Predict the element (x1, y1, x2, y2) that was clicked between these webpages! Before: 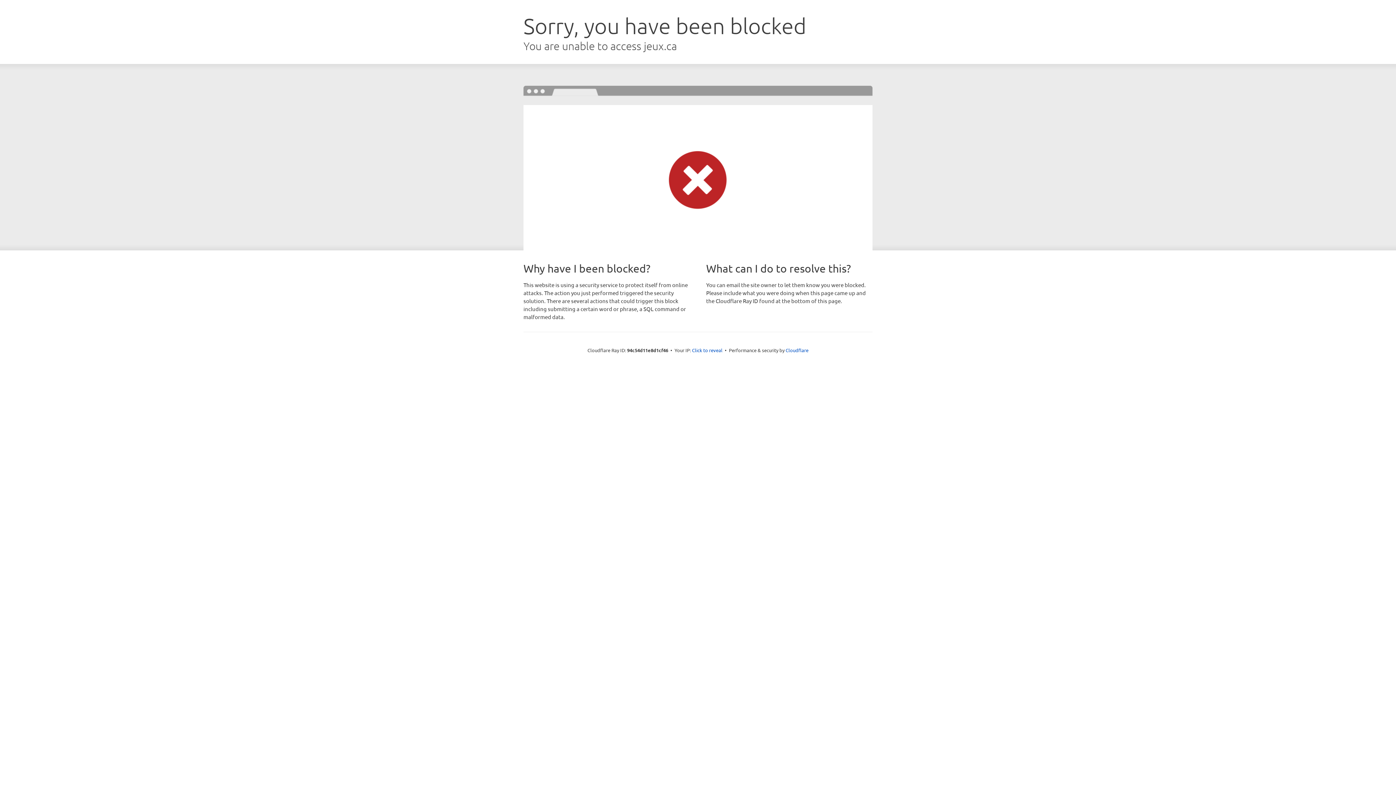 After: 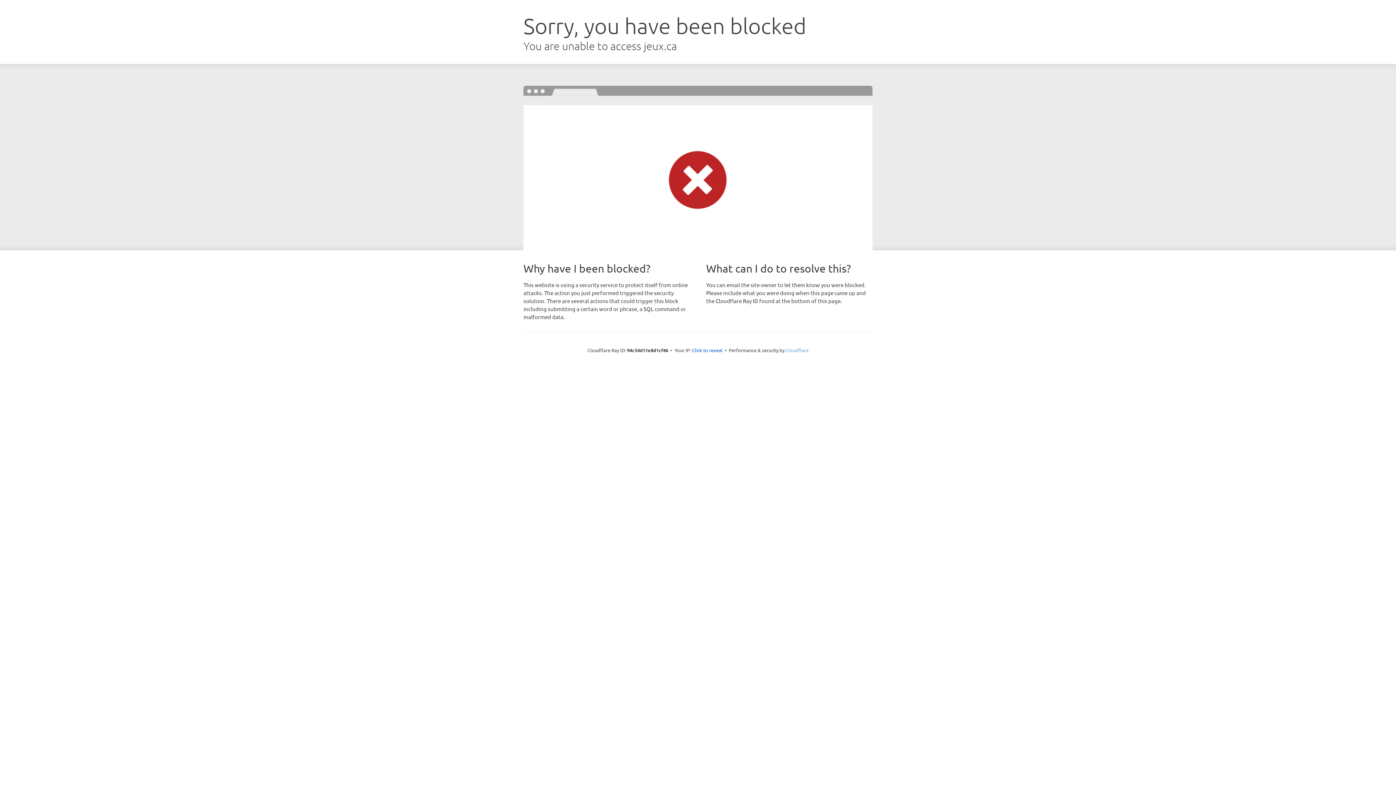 Action: bbox: (785, 347, 808, 353) label: Cloudflare